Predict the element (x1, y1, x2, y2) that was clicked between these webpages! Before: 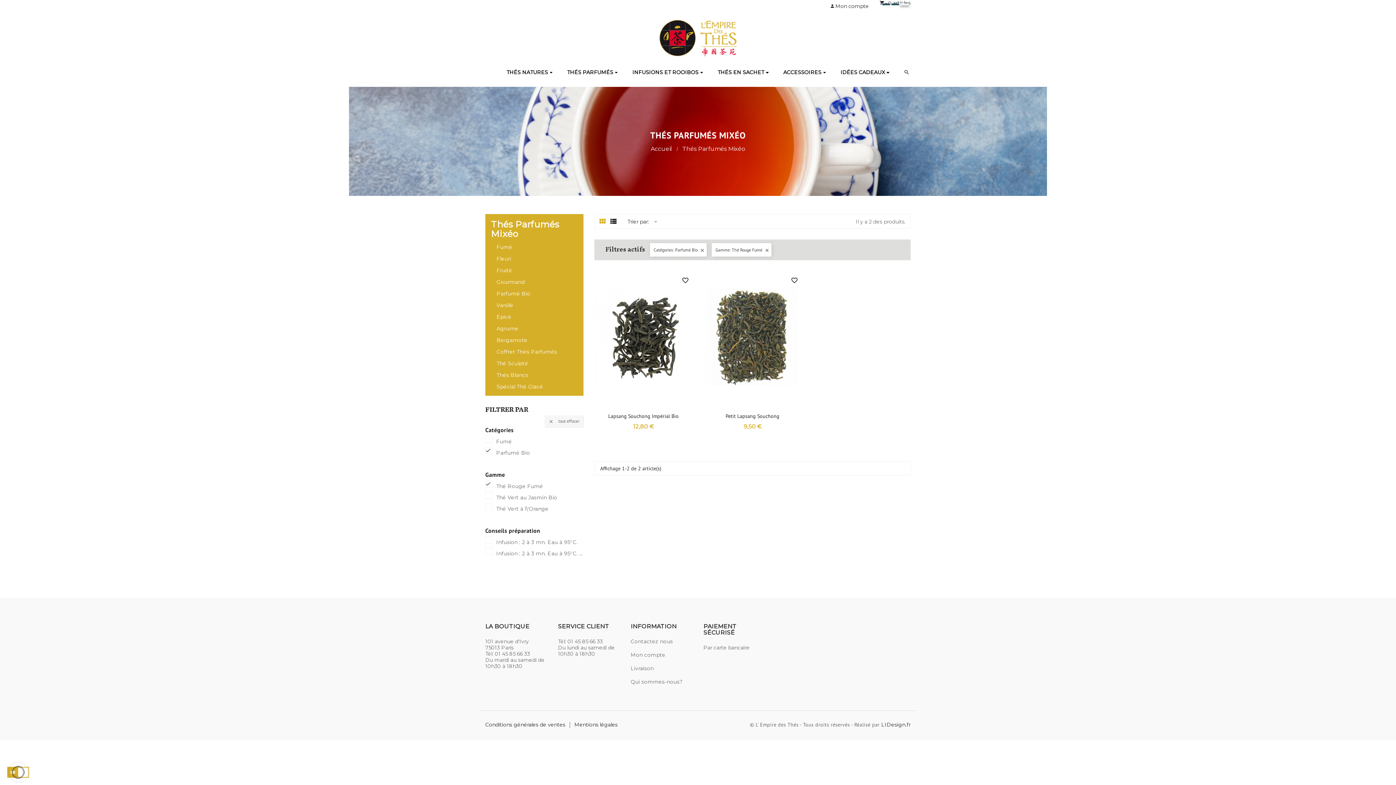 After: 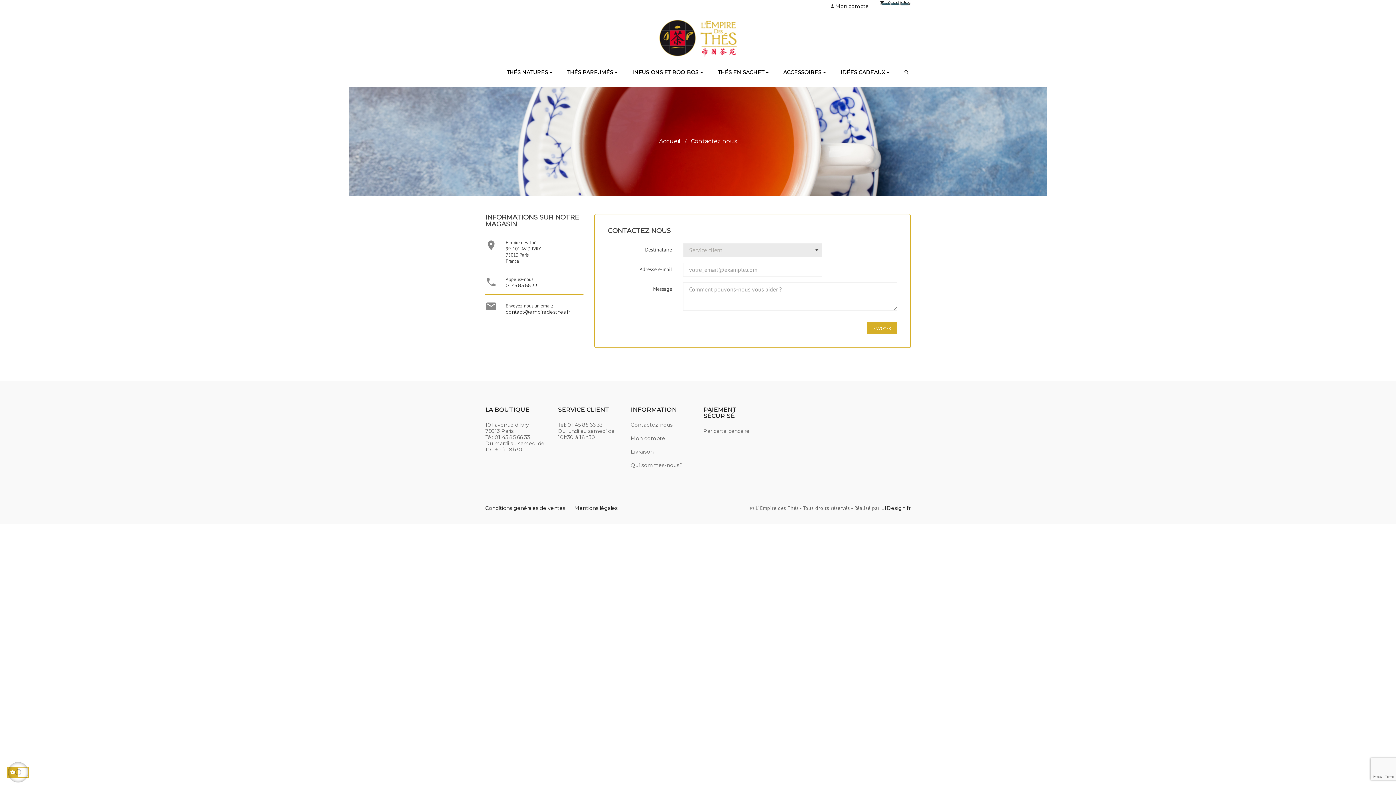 Action: bbox: (630, 638, 673, 645) label: Contactez nous